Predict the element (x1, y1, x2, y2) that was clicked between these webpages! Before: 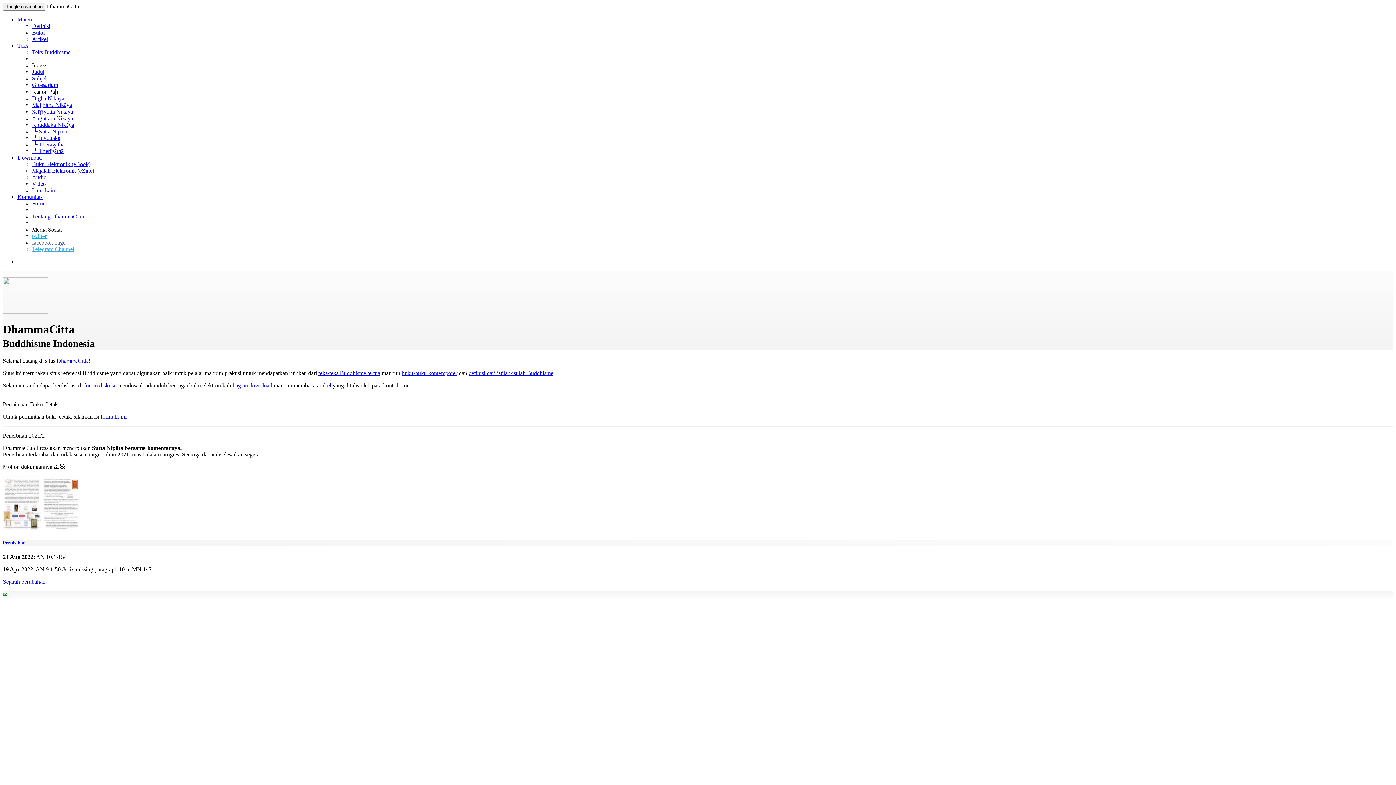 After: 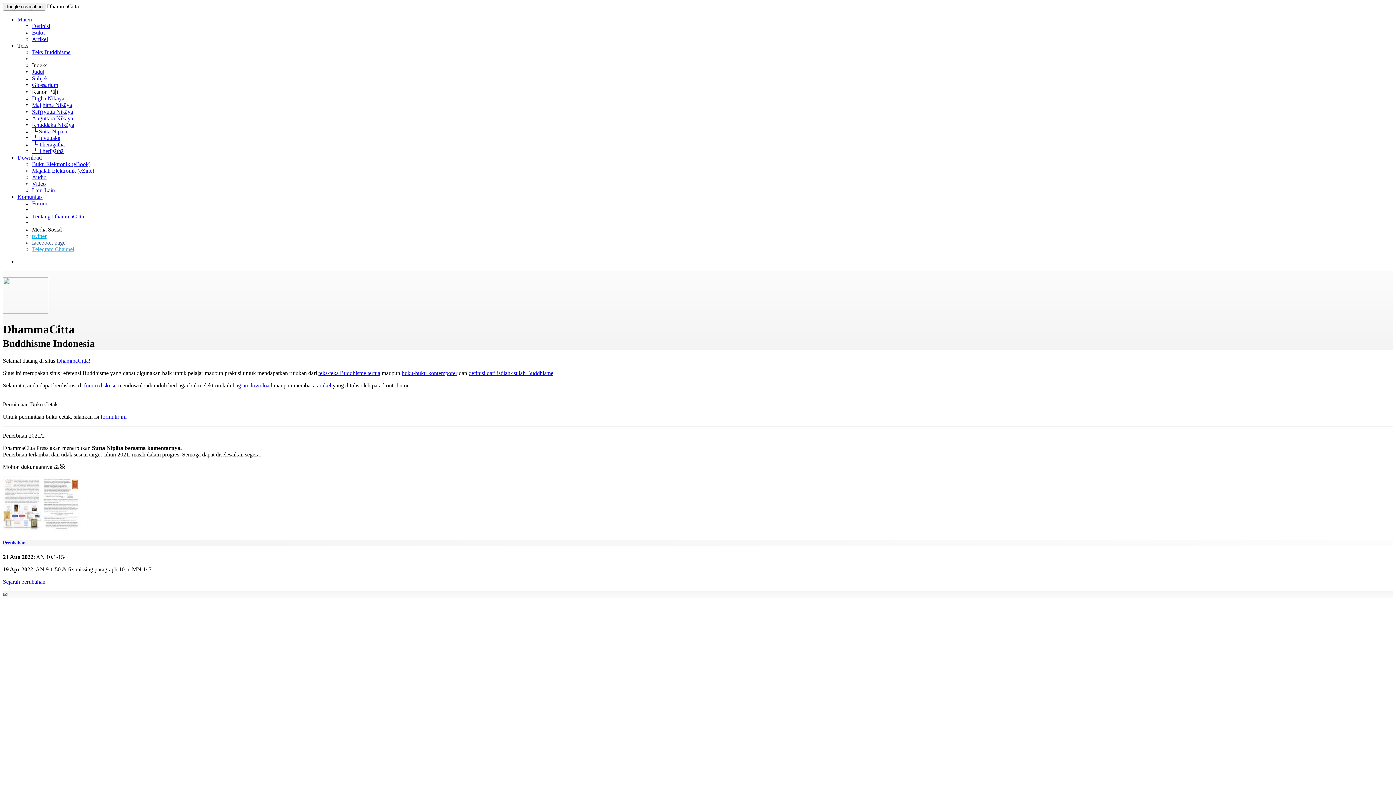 Action: label:  └ Therīgāthā bbox: (32, 148, 63, 154)